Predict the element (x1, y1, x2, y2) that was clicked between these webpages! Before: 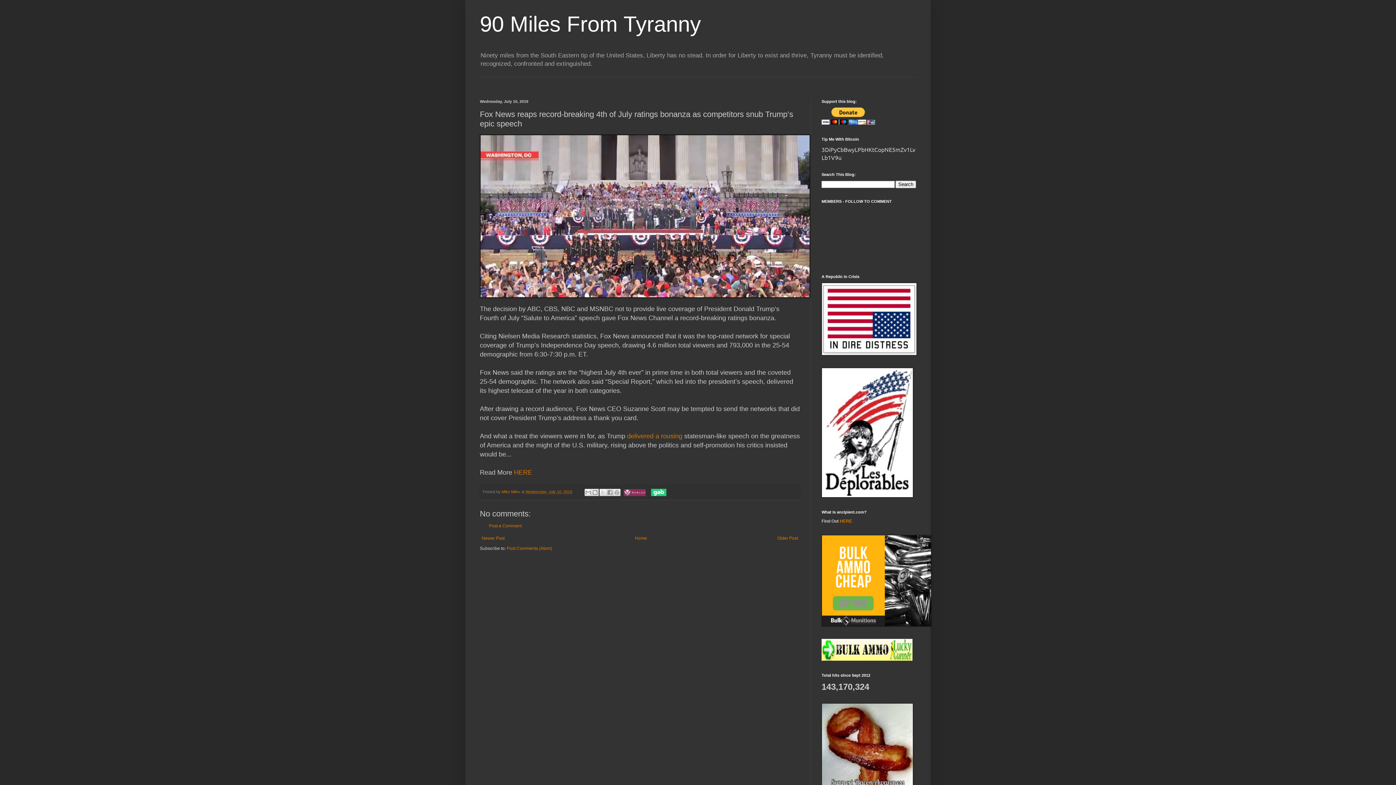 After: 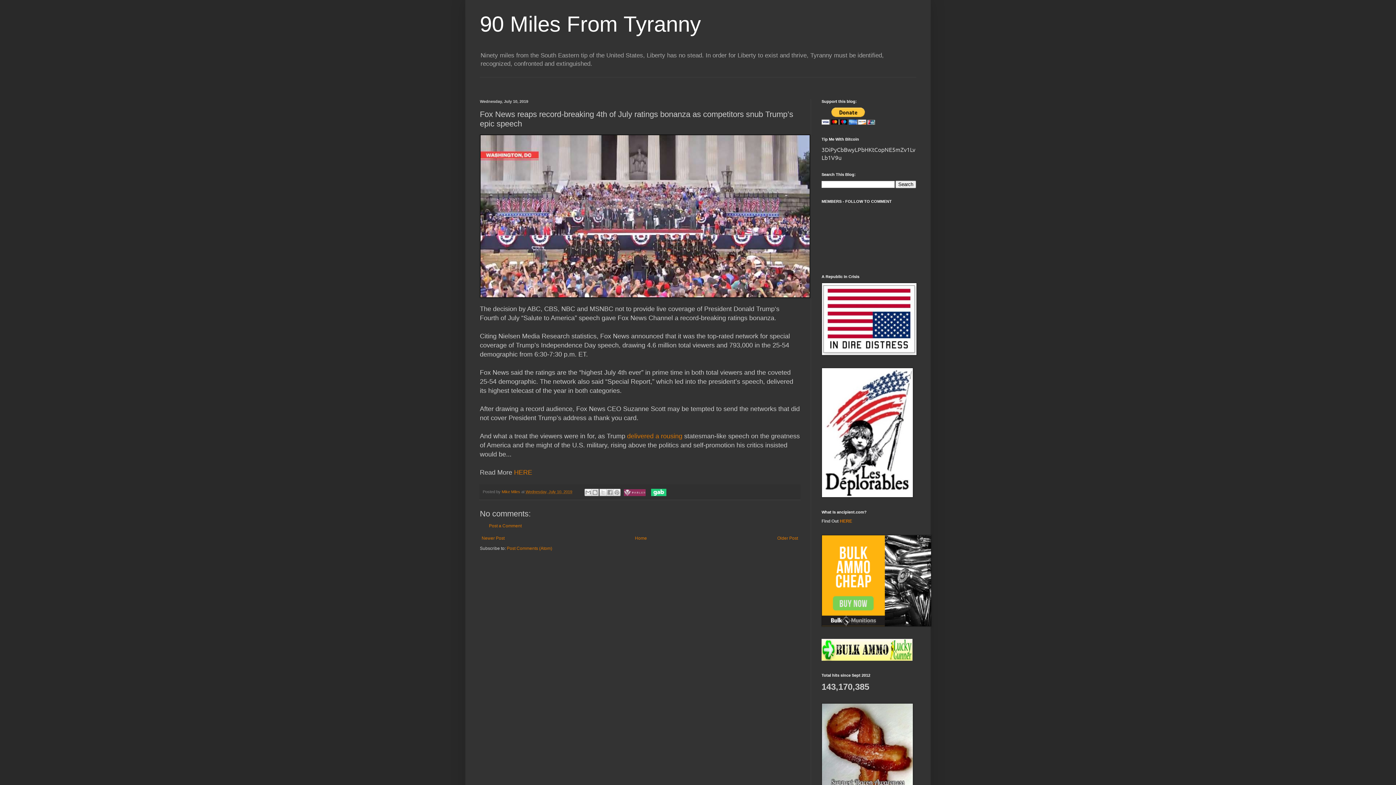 Action: bbox: (525, 489, 572, 494) label: Wednesday, July 10, 2019